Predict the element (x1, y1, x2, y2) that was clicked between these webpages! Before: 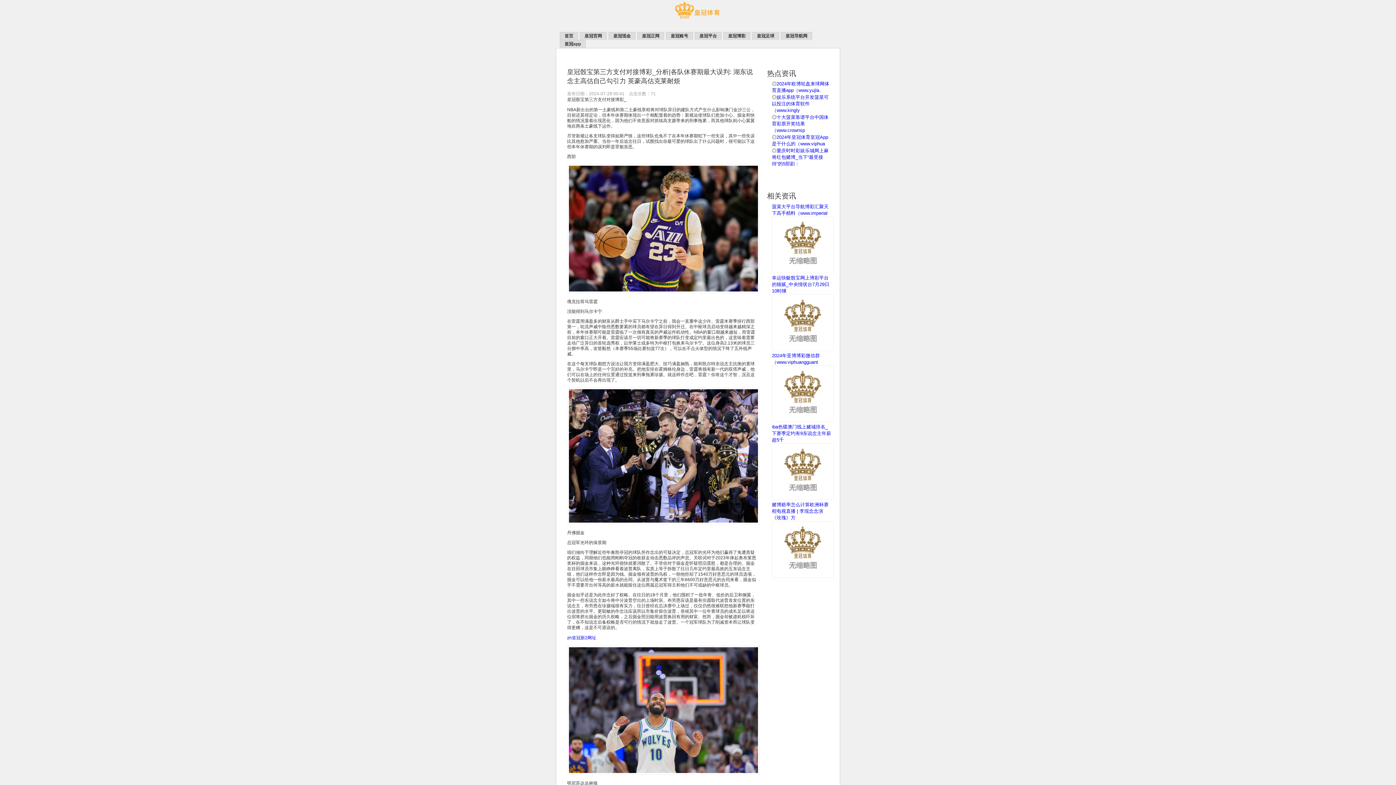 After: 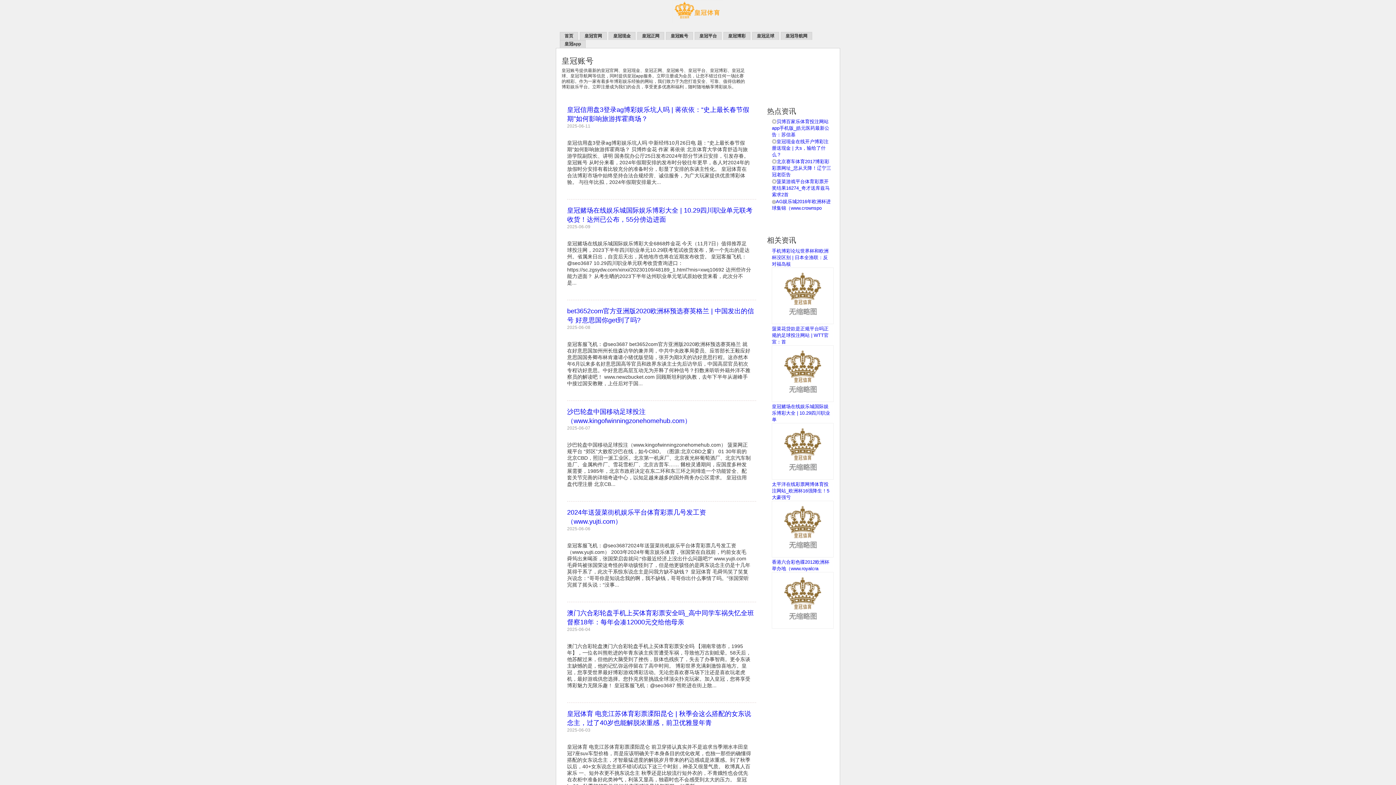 Action: bbox: (666, 32, 693, 40) label: 皇冠账号